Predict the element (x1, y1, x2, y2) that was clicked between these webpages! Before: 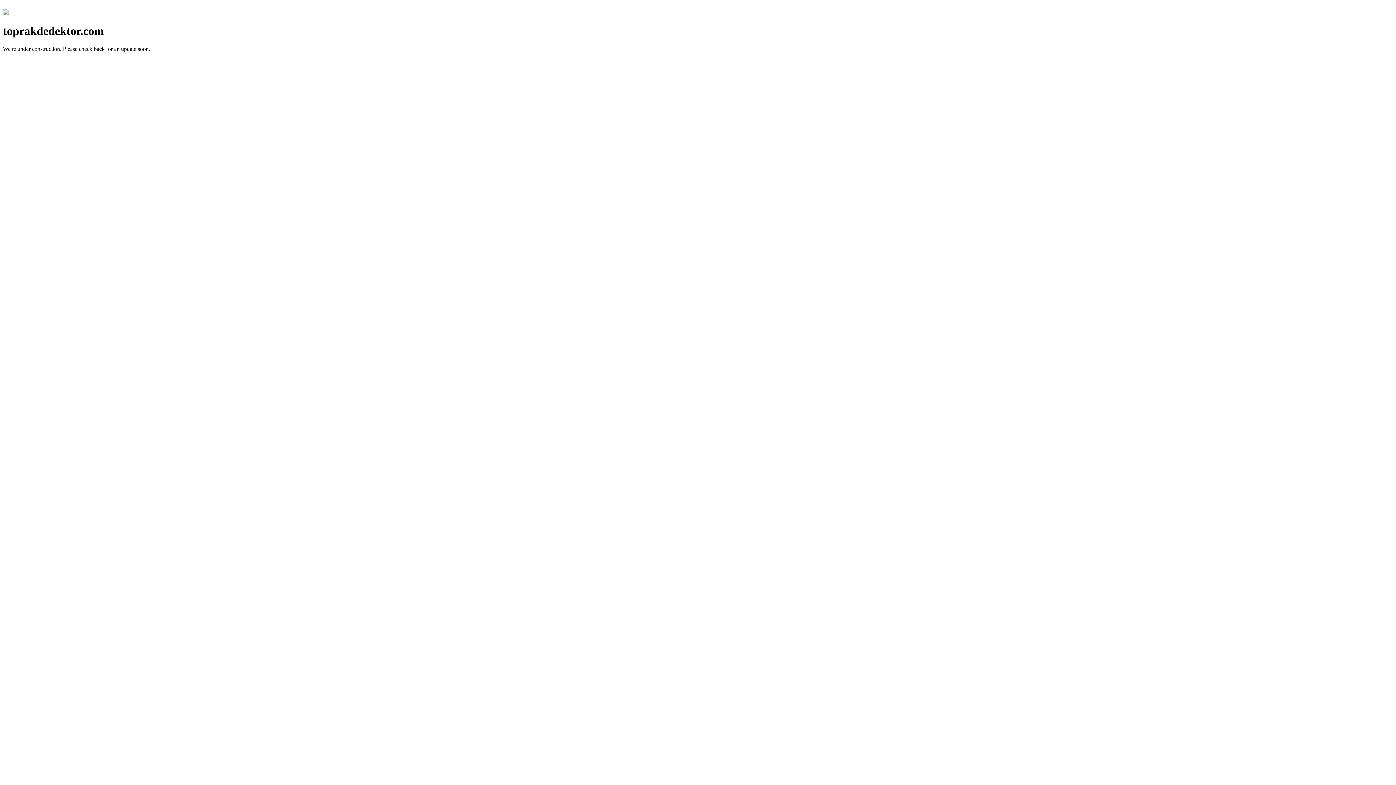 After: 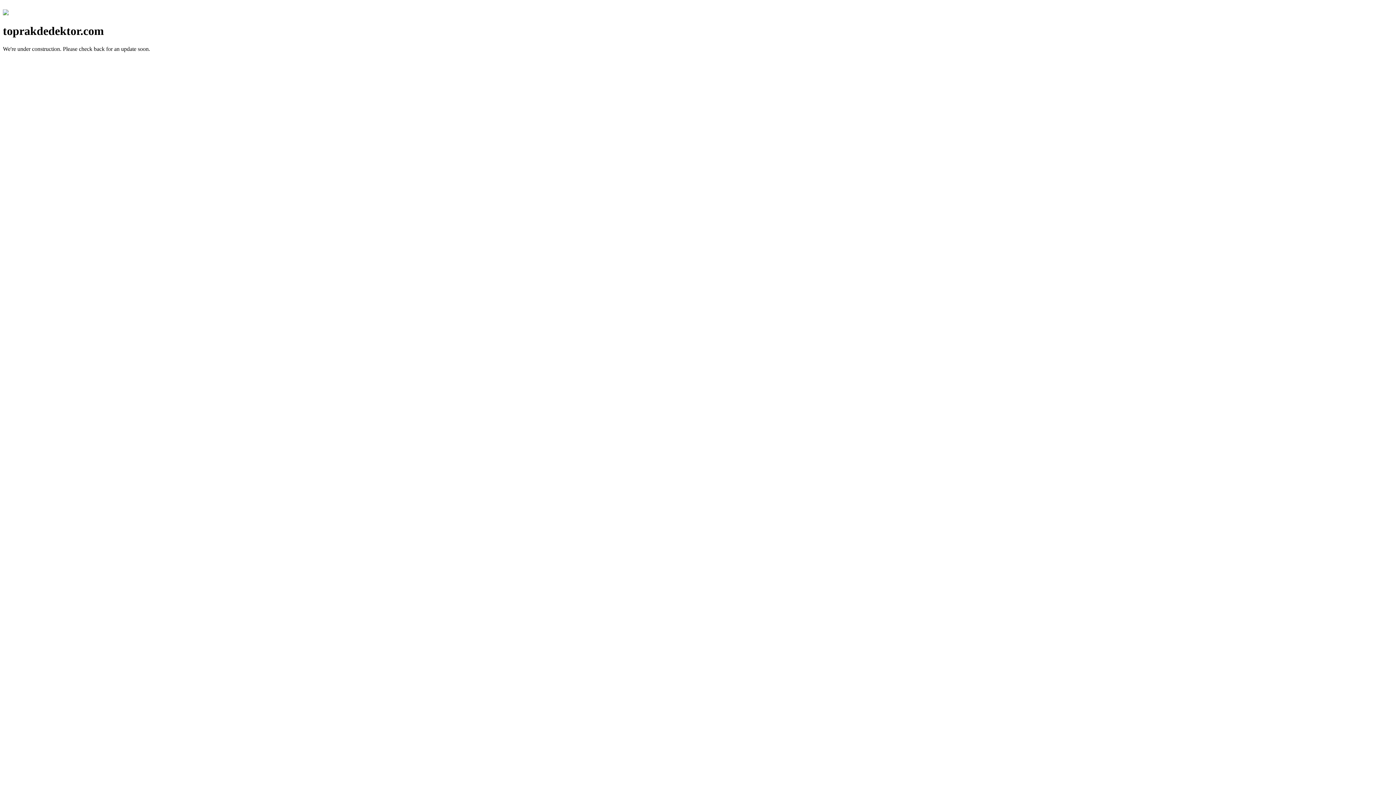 Action: bbox: (2, 10, 8, 16)